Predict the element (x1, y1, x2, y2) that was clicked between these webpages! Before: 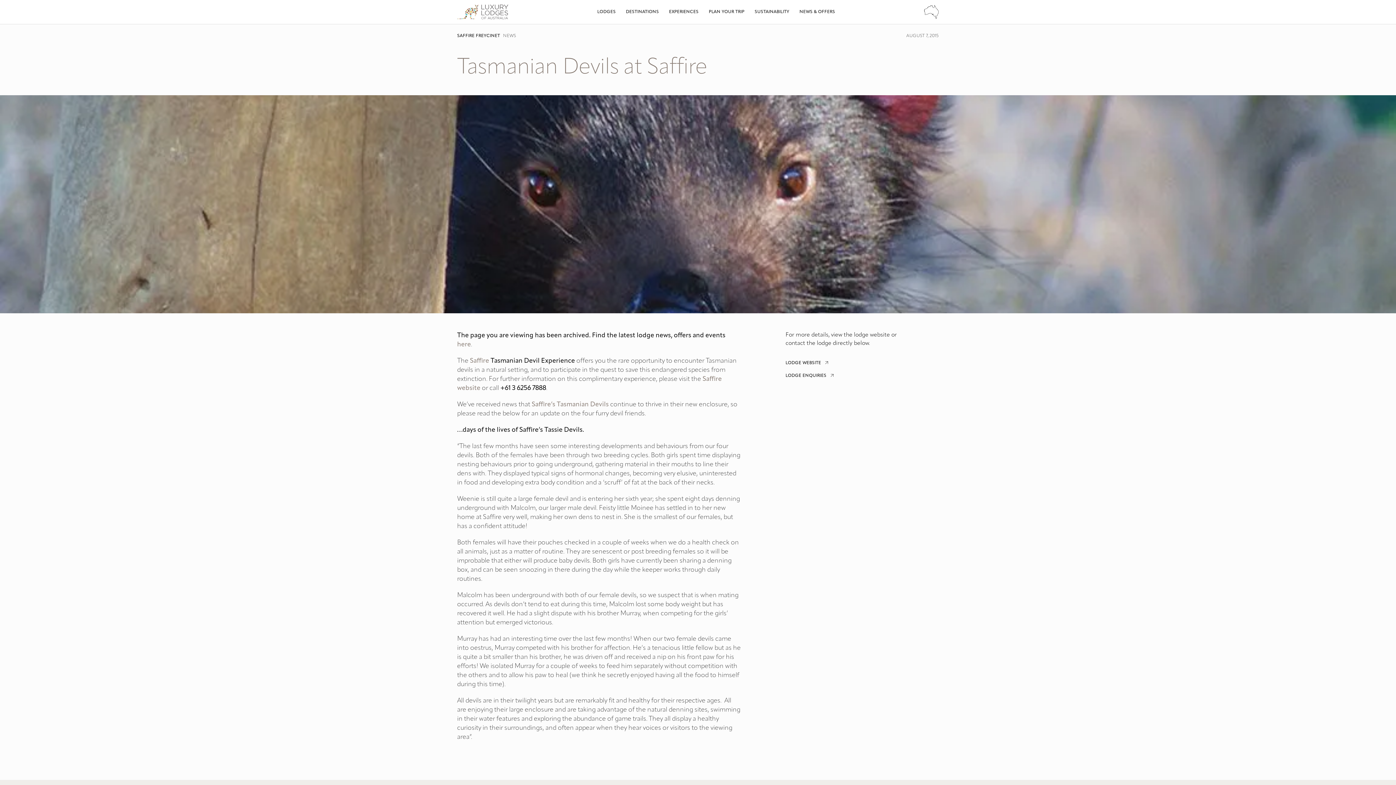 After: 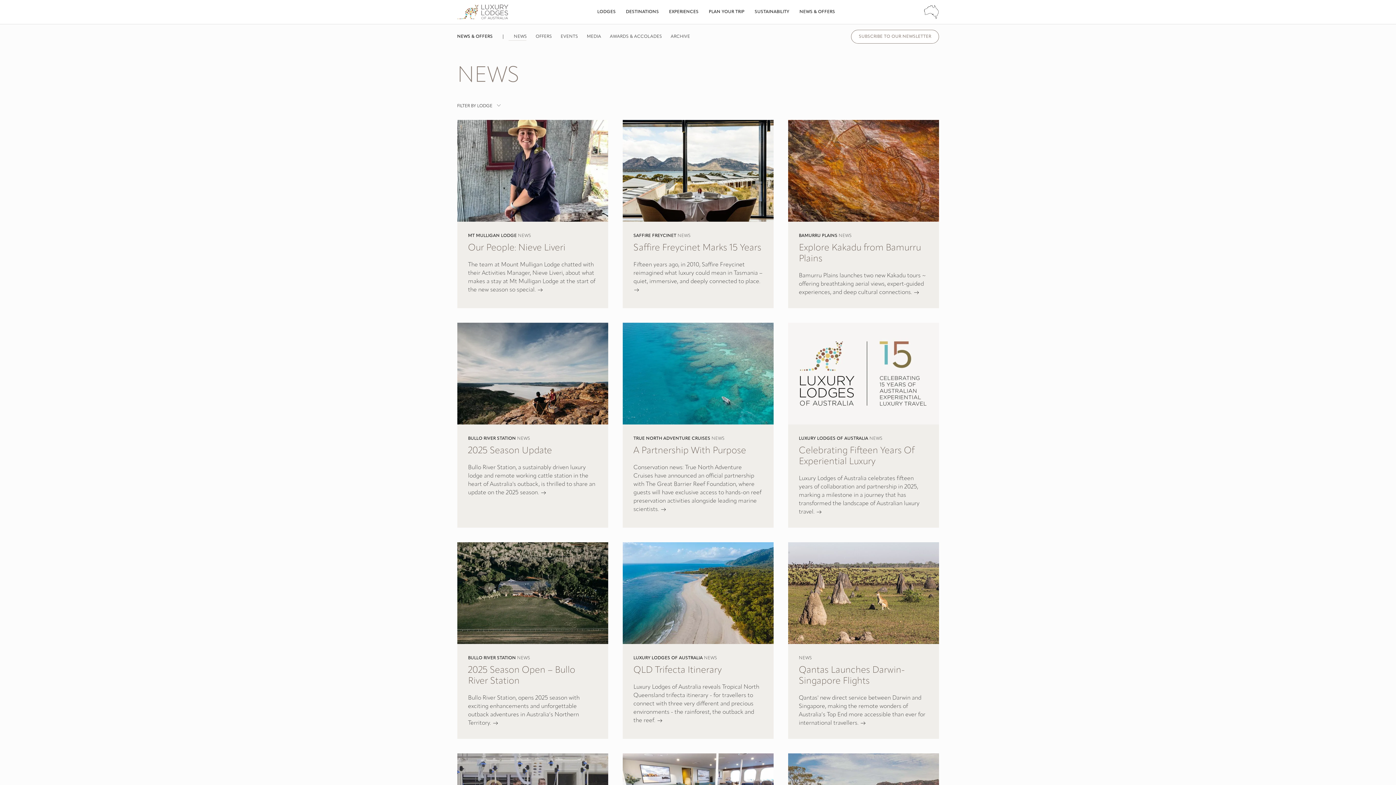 Action: bbox: (503, 33, 516, 38) label: NEWS